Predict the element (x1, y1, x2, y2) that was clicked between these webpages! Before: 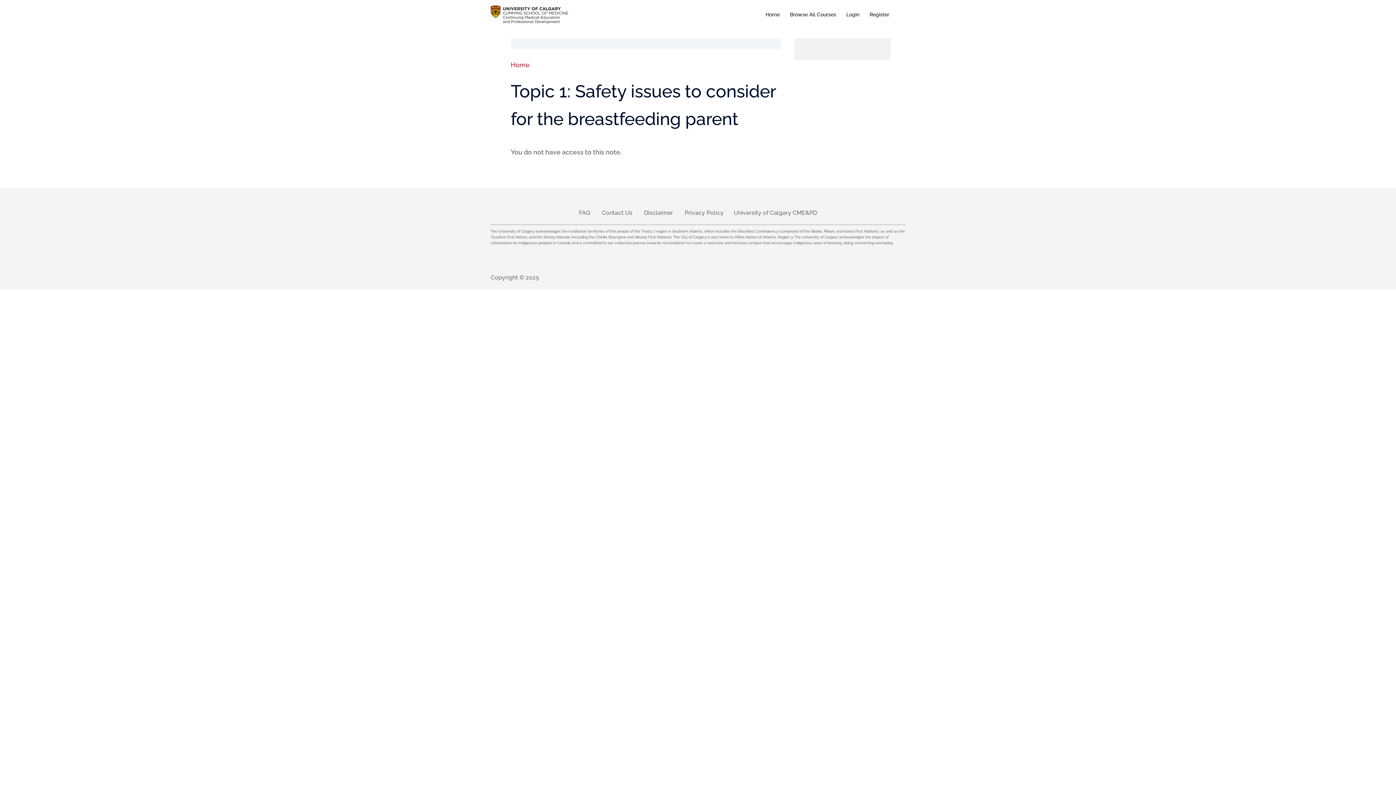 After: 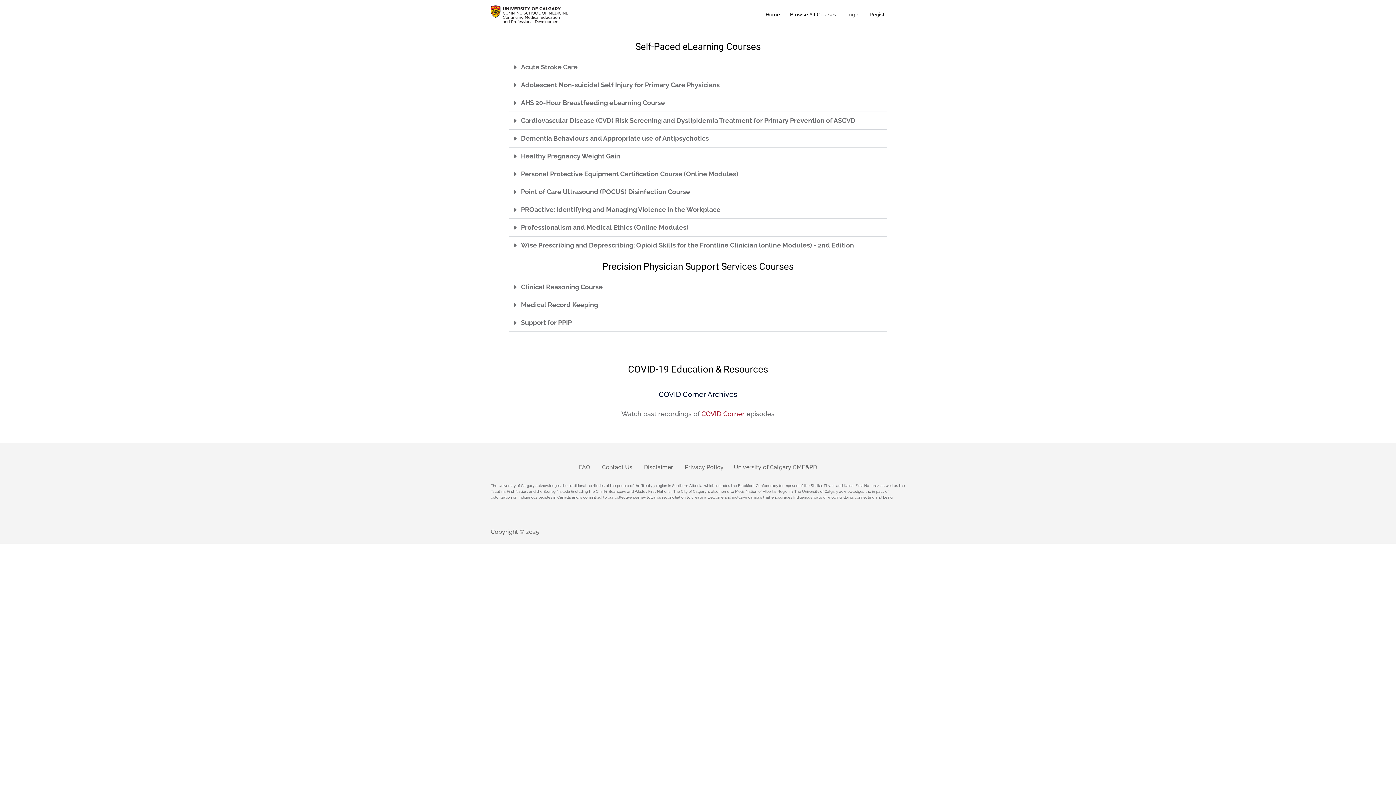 Action: label: Browse All Courses bbox: (790, 10, 836, 18)